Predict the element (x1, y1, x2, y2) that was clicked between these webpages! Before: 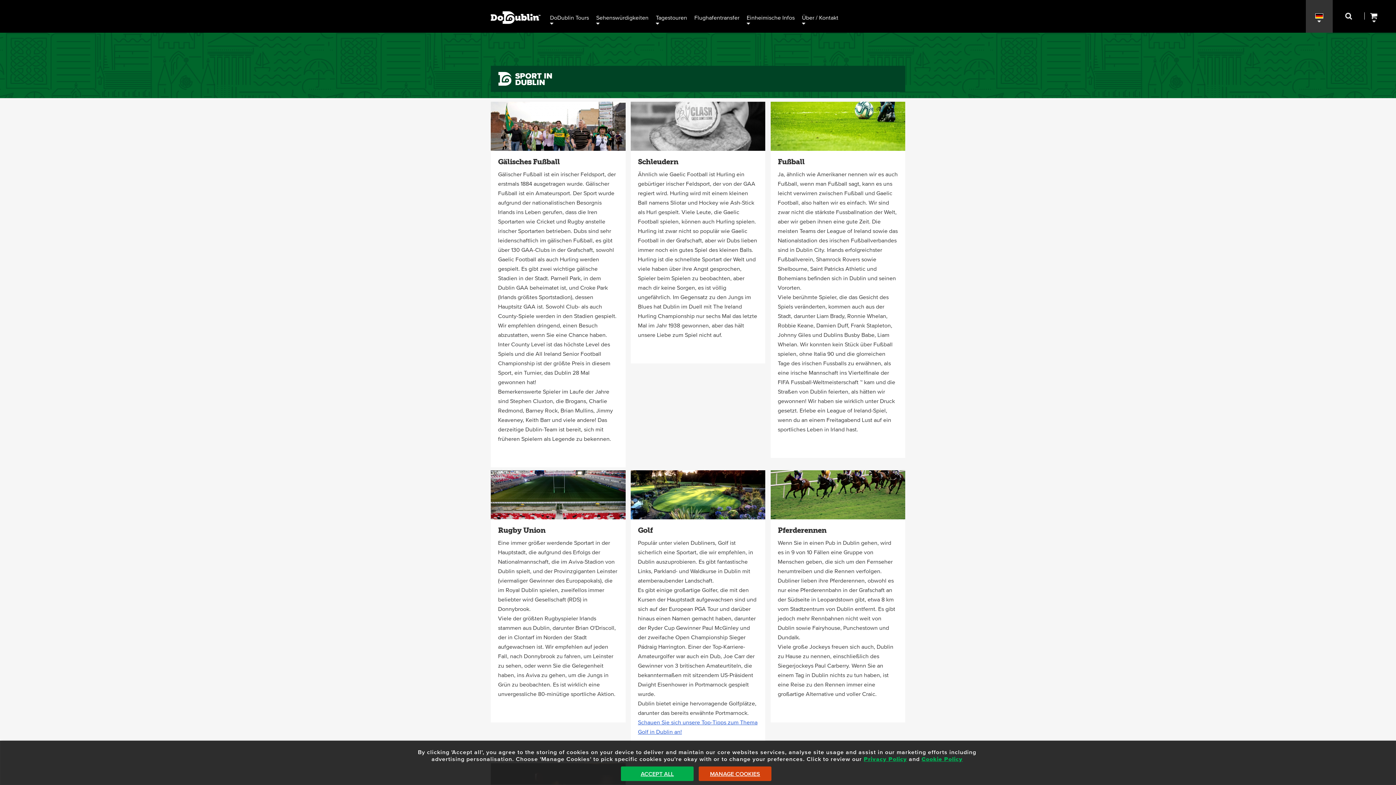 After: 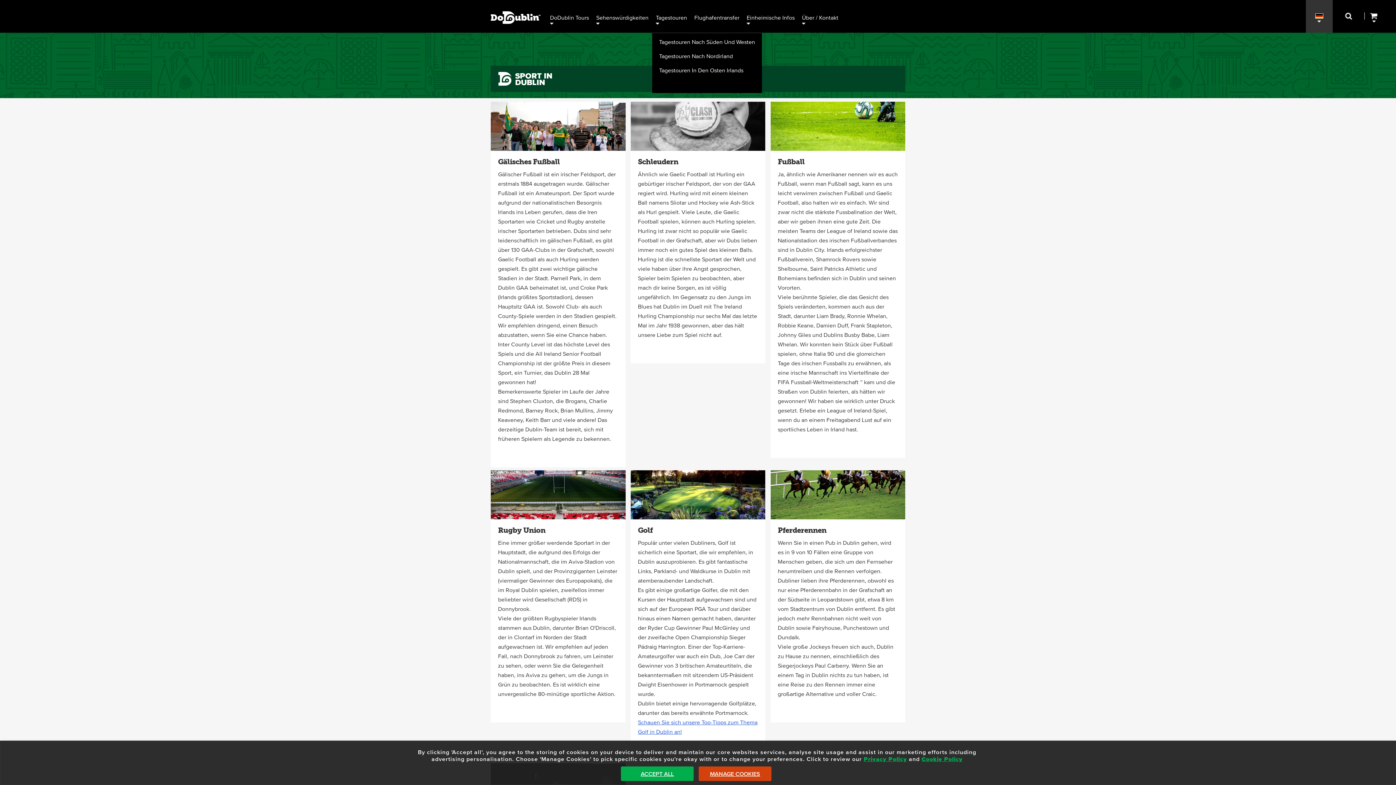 Action: label: Tagestouren bbox: (652, 0, 690, 32)